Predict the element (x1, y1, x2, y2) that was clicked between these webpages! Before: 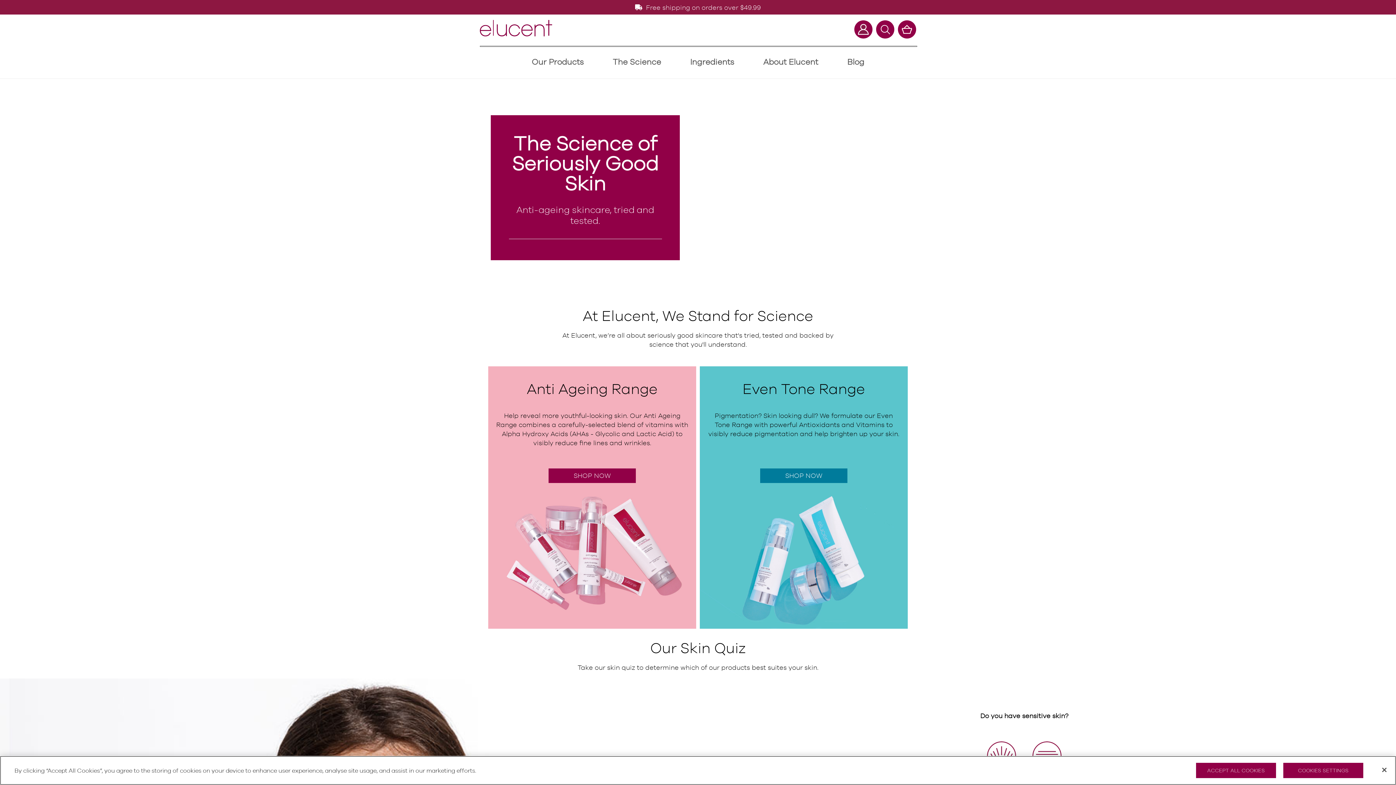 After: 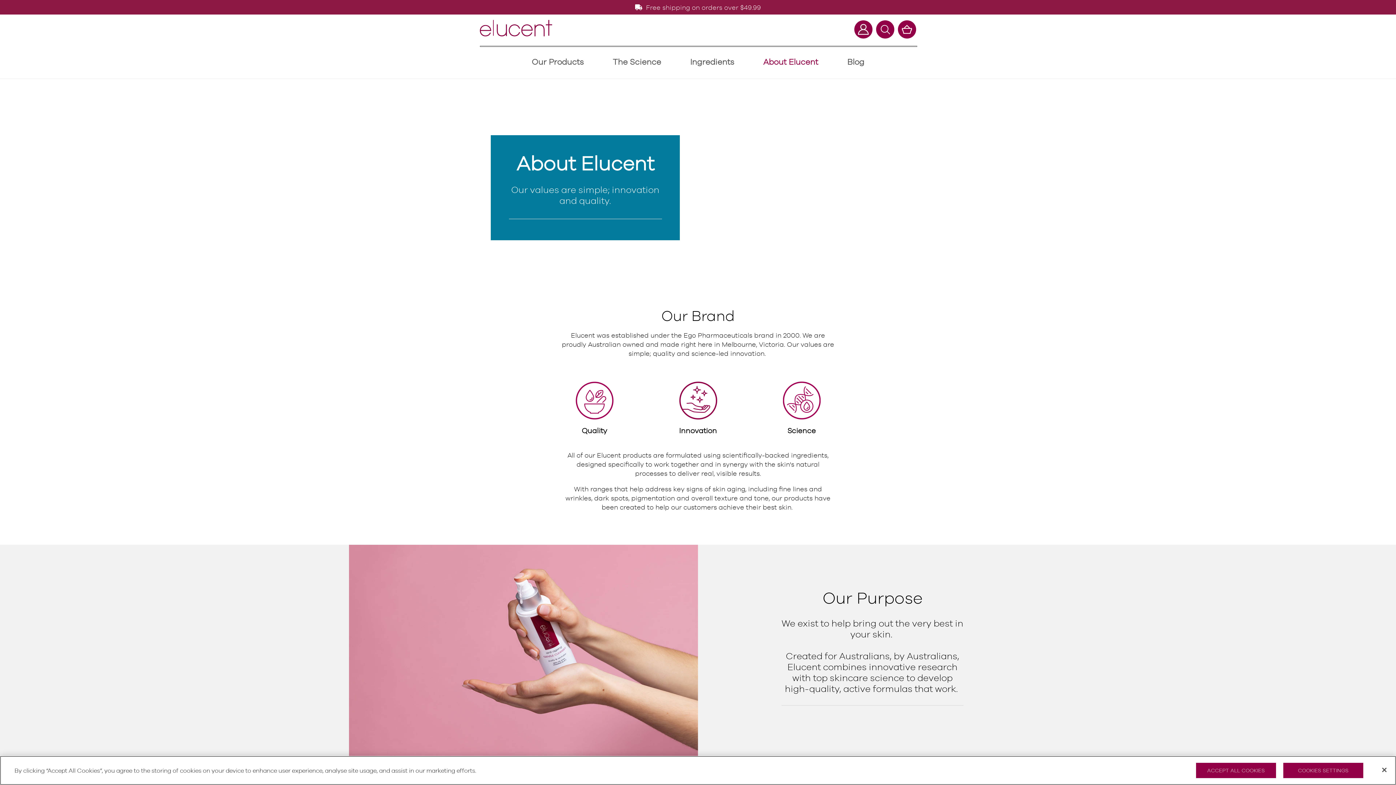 Action: label: About Elucent bbox: (748, 46, 832, 78)